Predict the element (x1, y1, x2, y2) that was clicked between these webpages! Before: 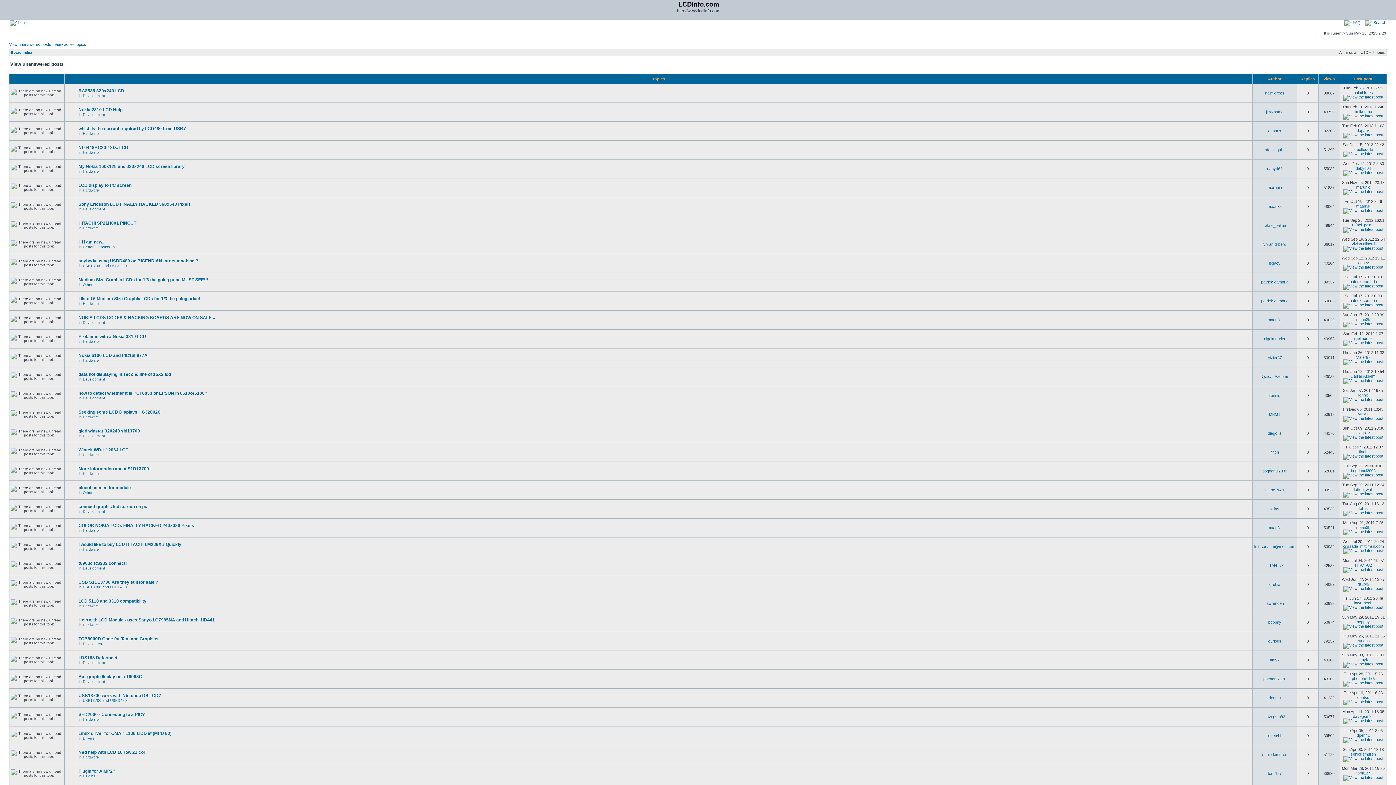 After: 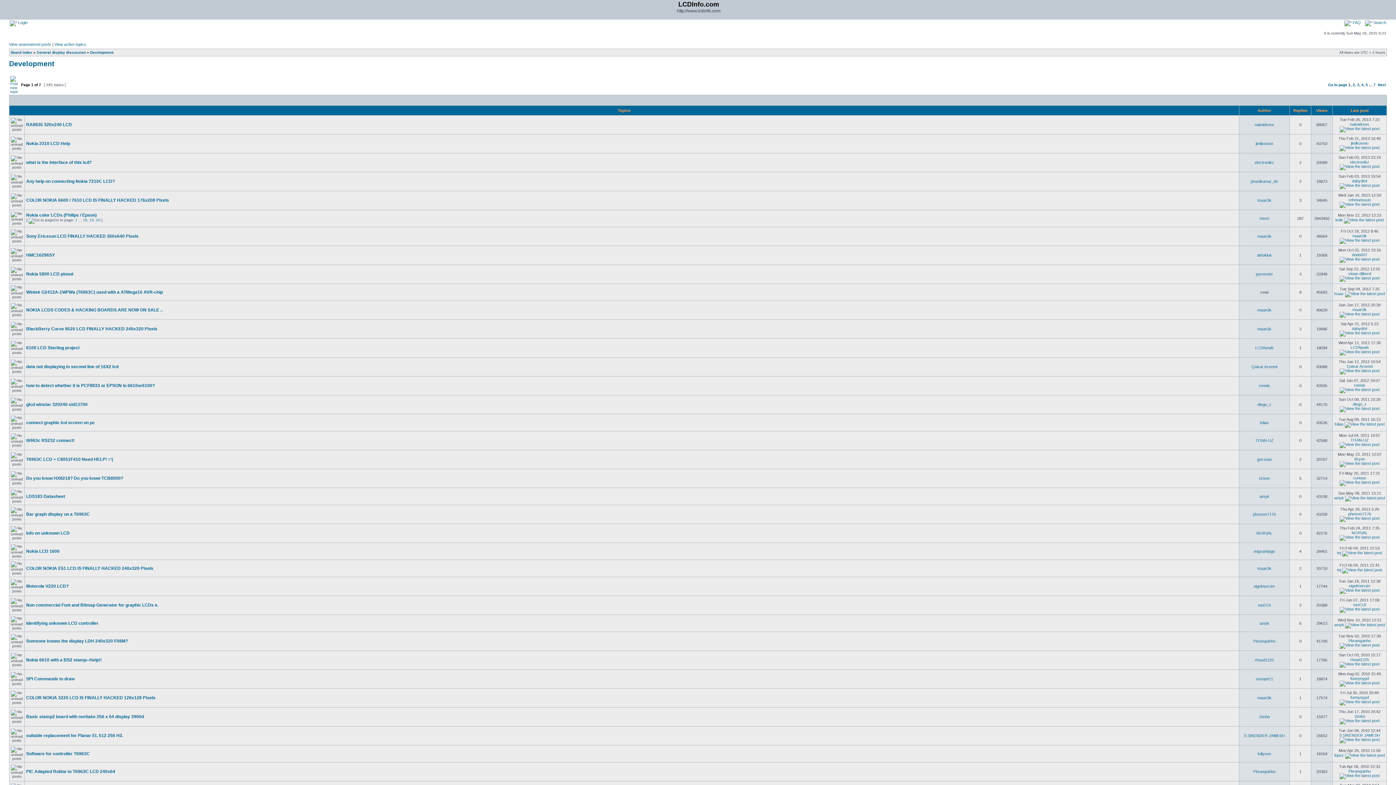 Action: label: Development bbox: (82, 377, 105, 381)